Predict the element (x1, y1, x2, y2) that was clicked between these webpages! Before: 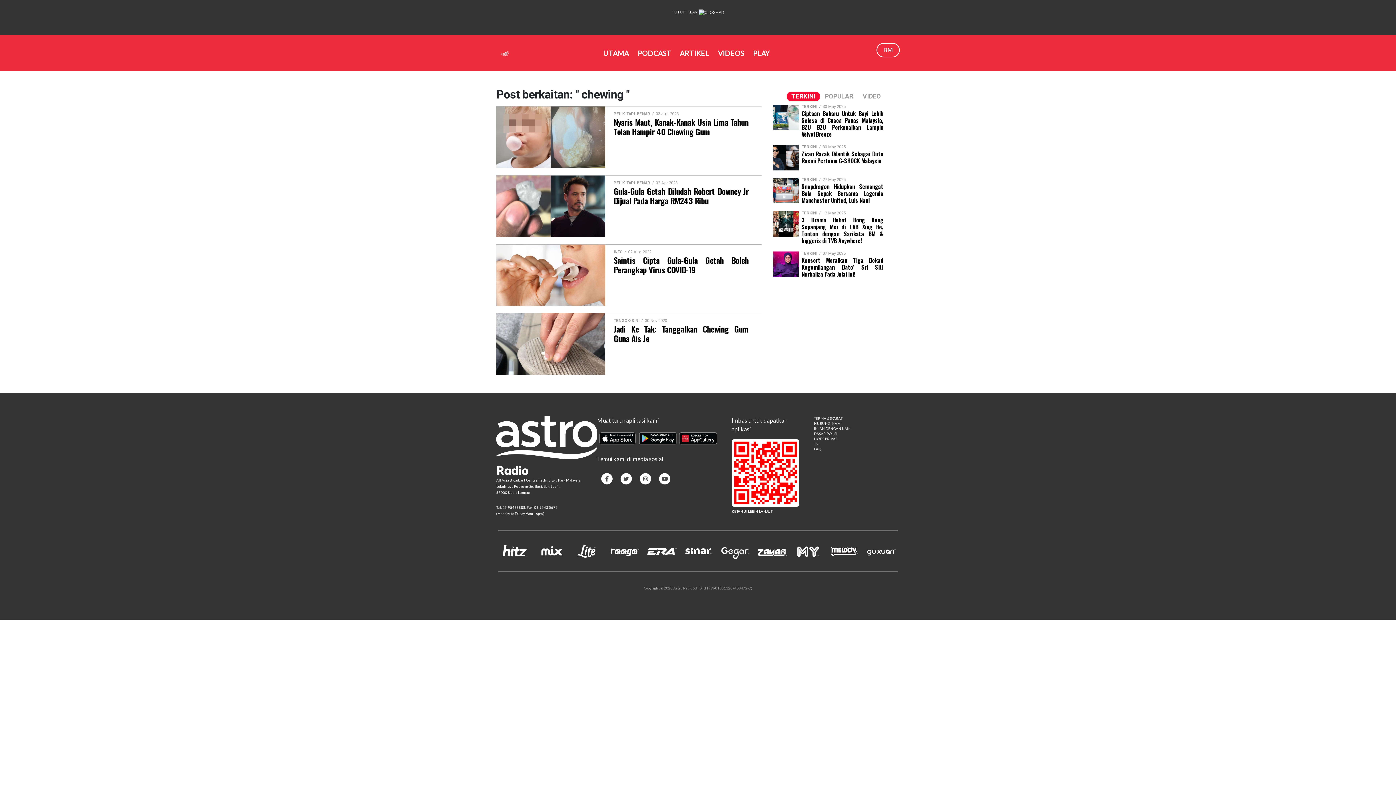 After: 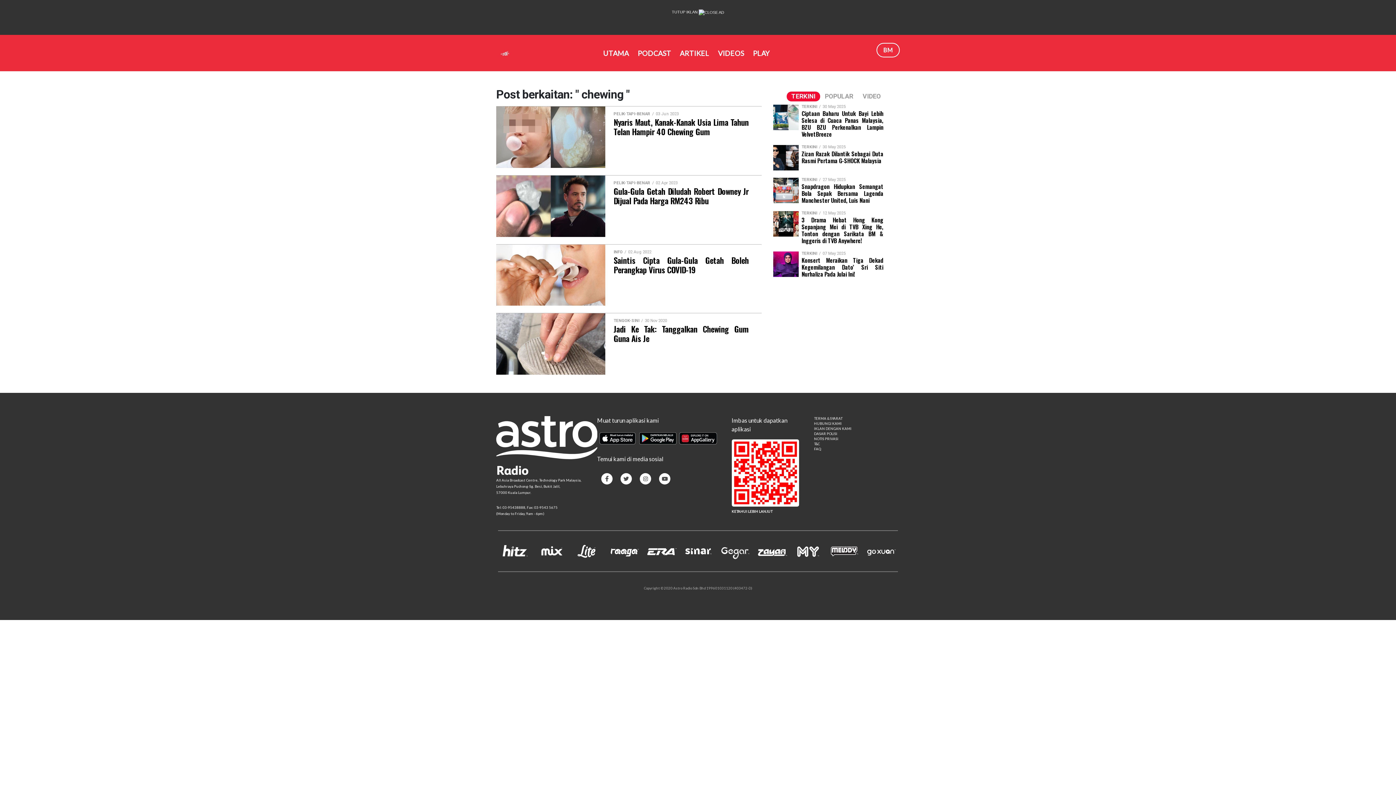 Action: bbox: (876, 42, 900, 57) label: BM